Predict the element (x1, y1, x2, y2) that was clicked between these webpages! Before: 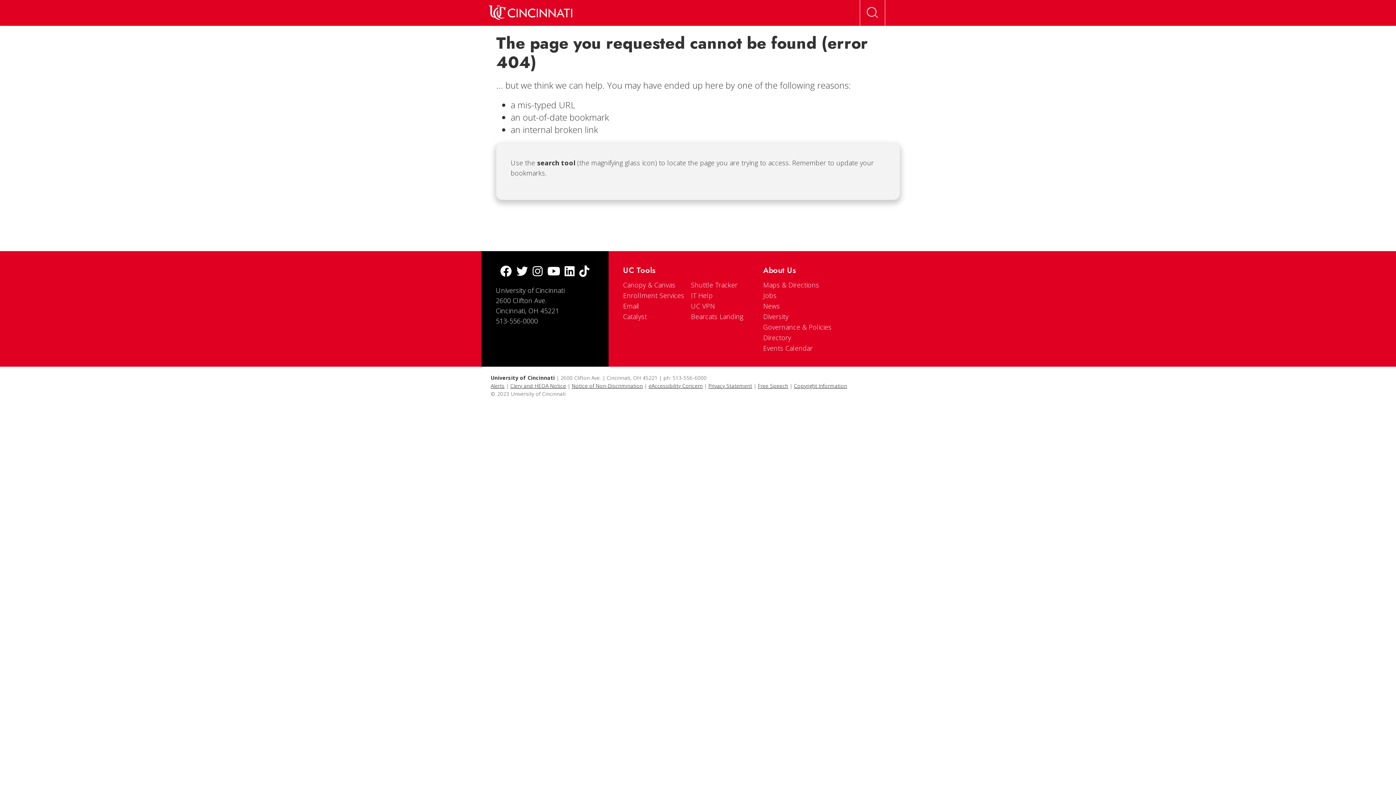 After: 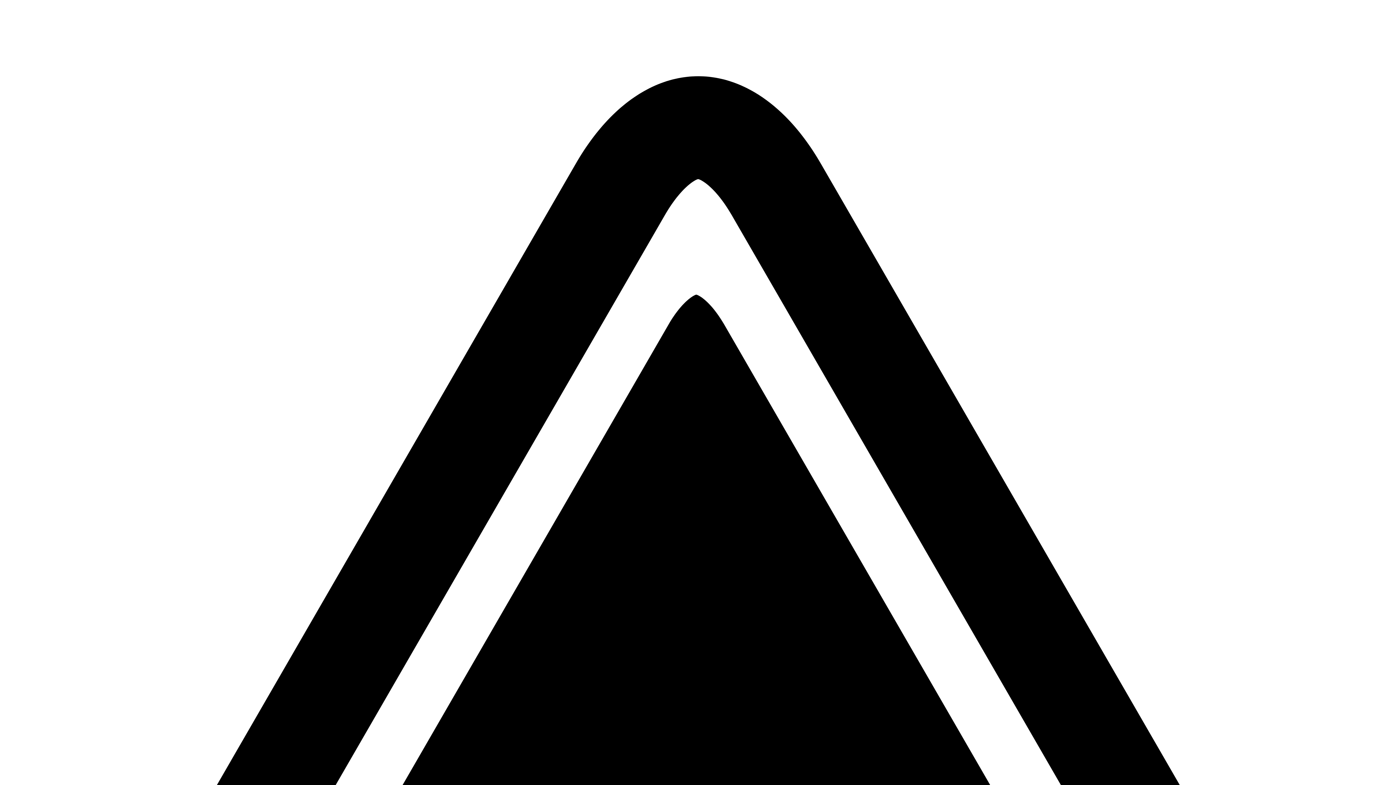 Action: bbox: (763, 312, 788, 321) label: Diversity